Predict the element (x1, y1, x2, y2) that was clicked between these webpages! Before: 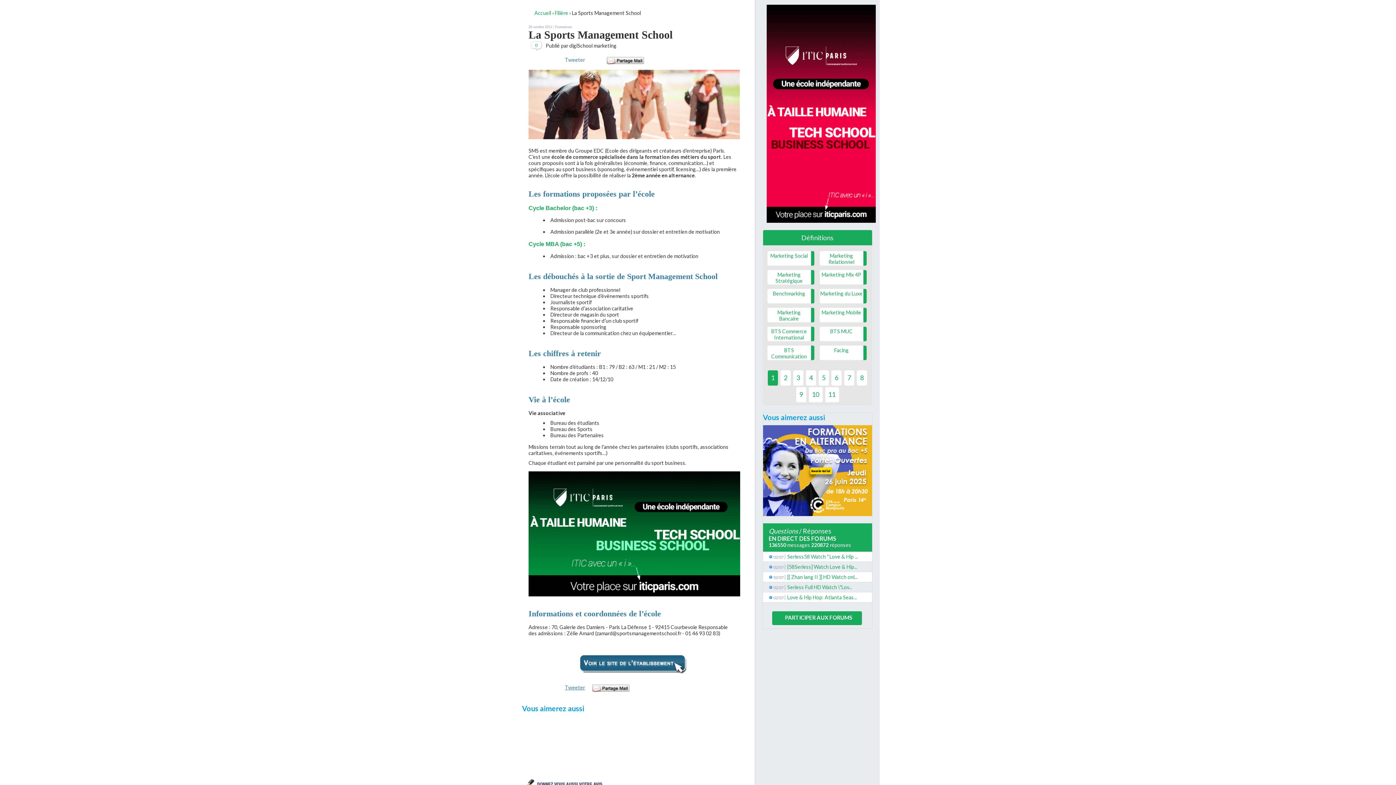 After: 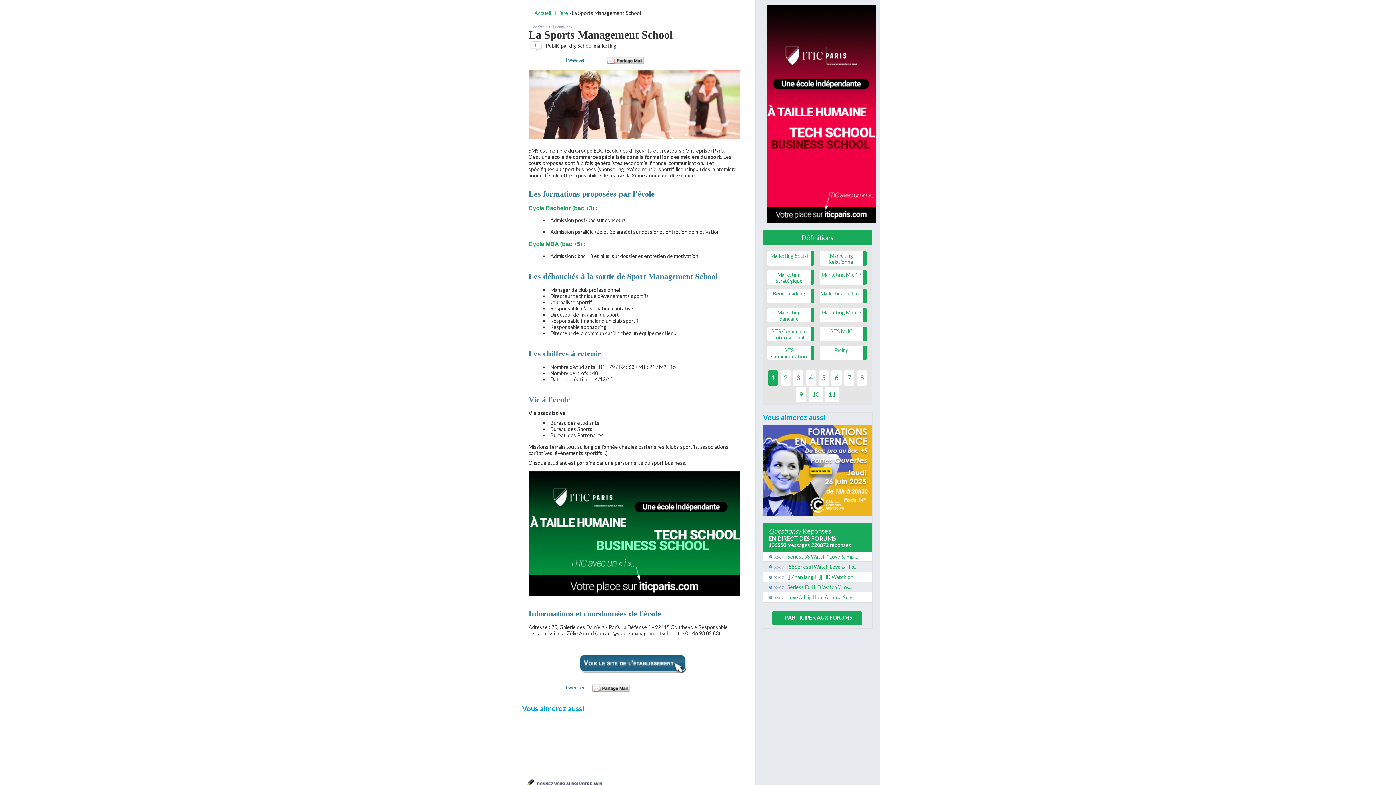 Action: bbox: (763, 425, 872, 516)